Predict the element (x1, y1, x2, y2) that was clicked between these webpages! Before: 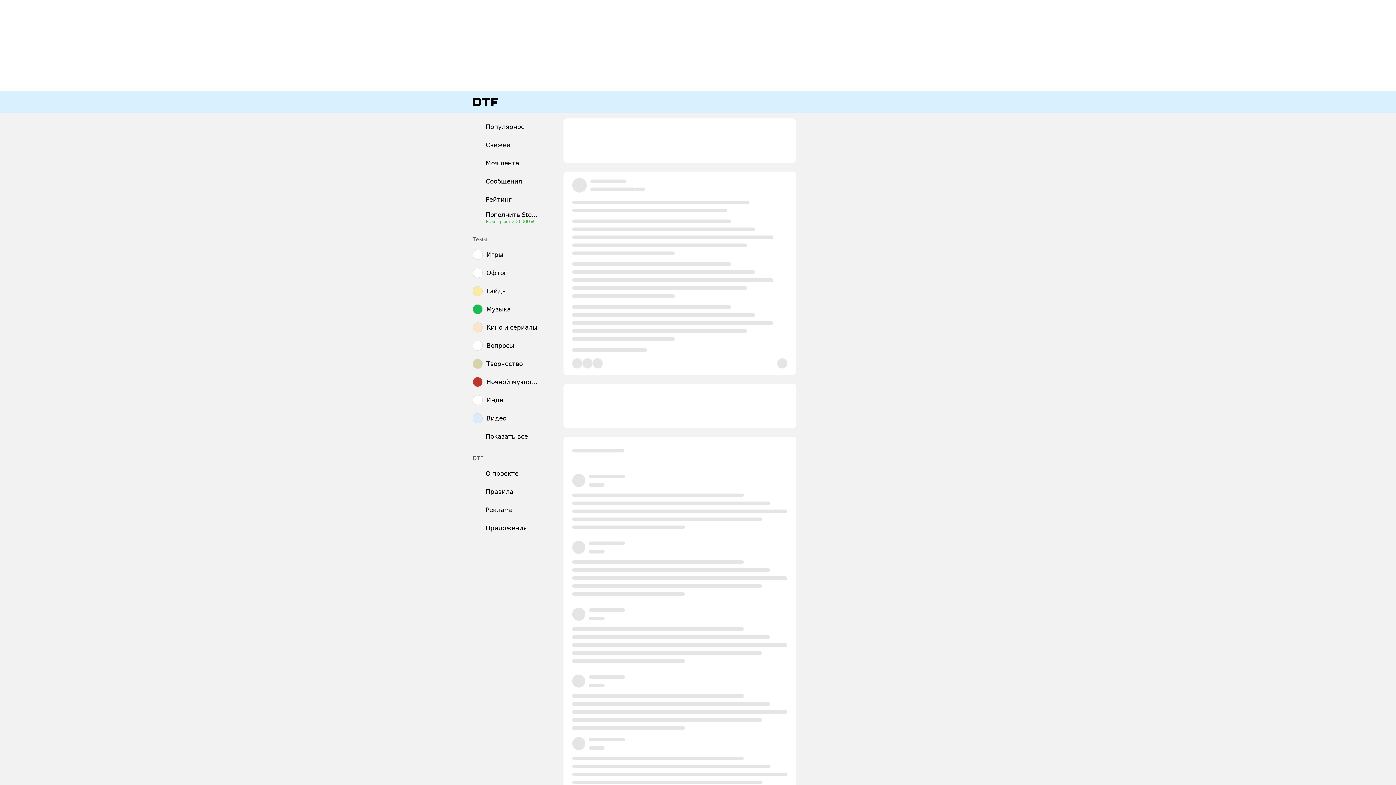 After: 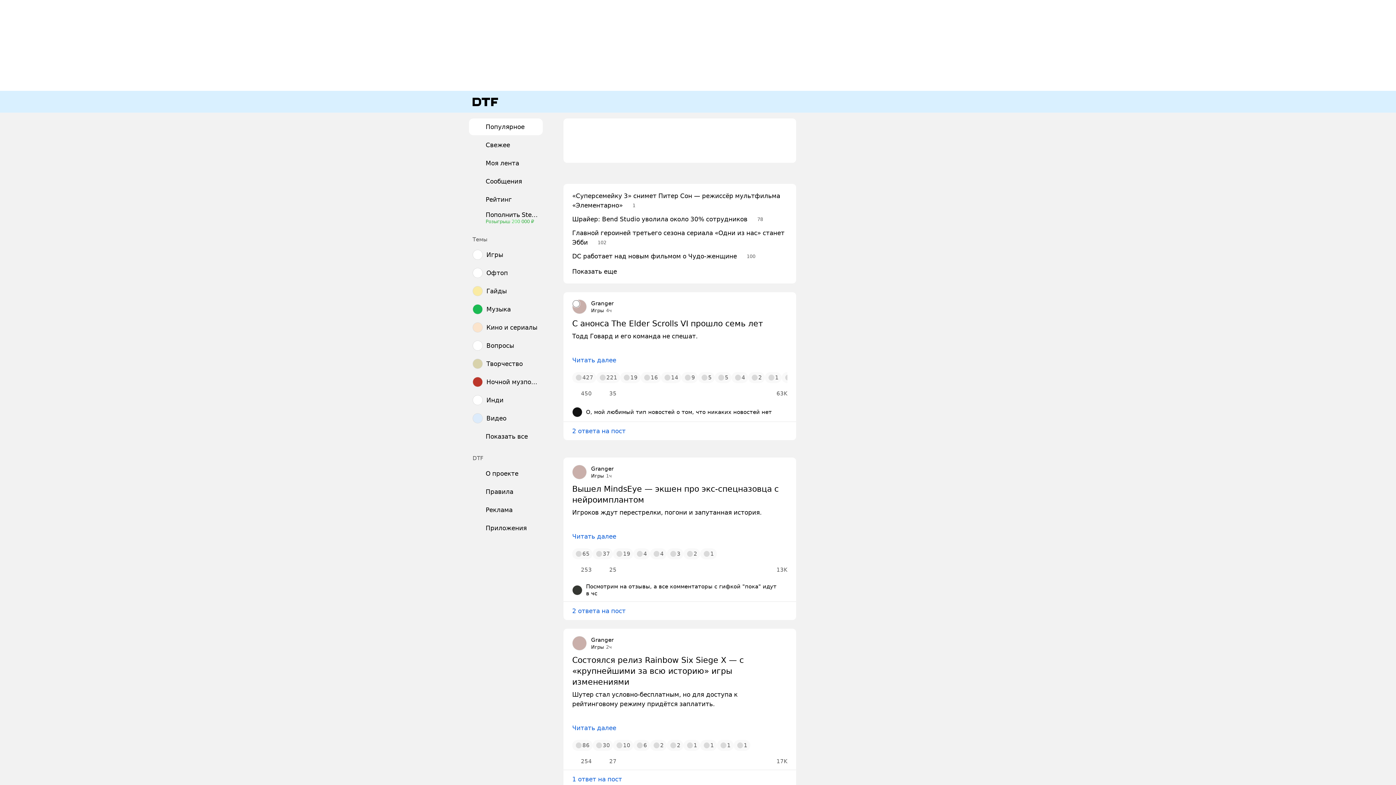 Action: bbox: (469, 118, 542, 135) label: Популярное